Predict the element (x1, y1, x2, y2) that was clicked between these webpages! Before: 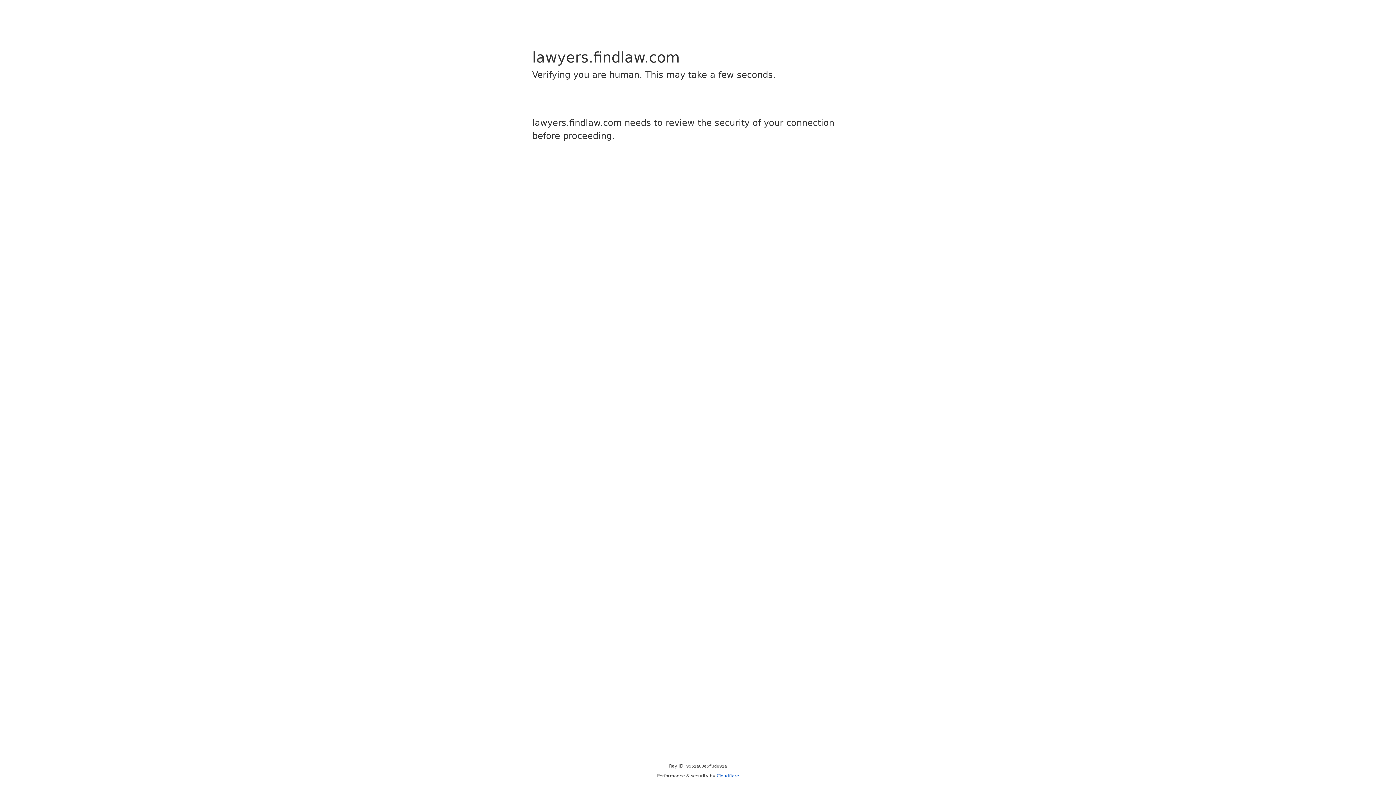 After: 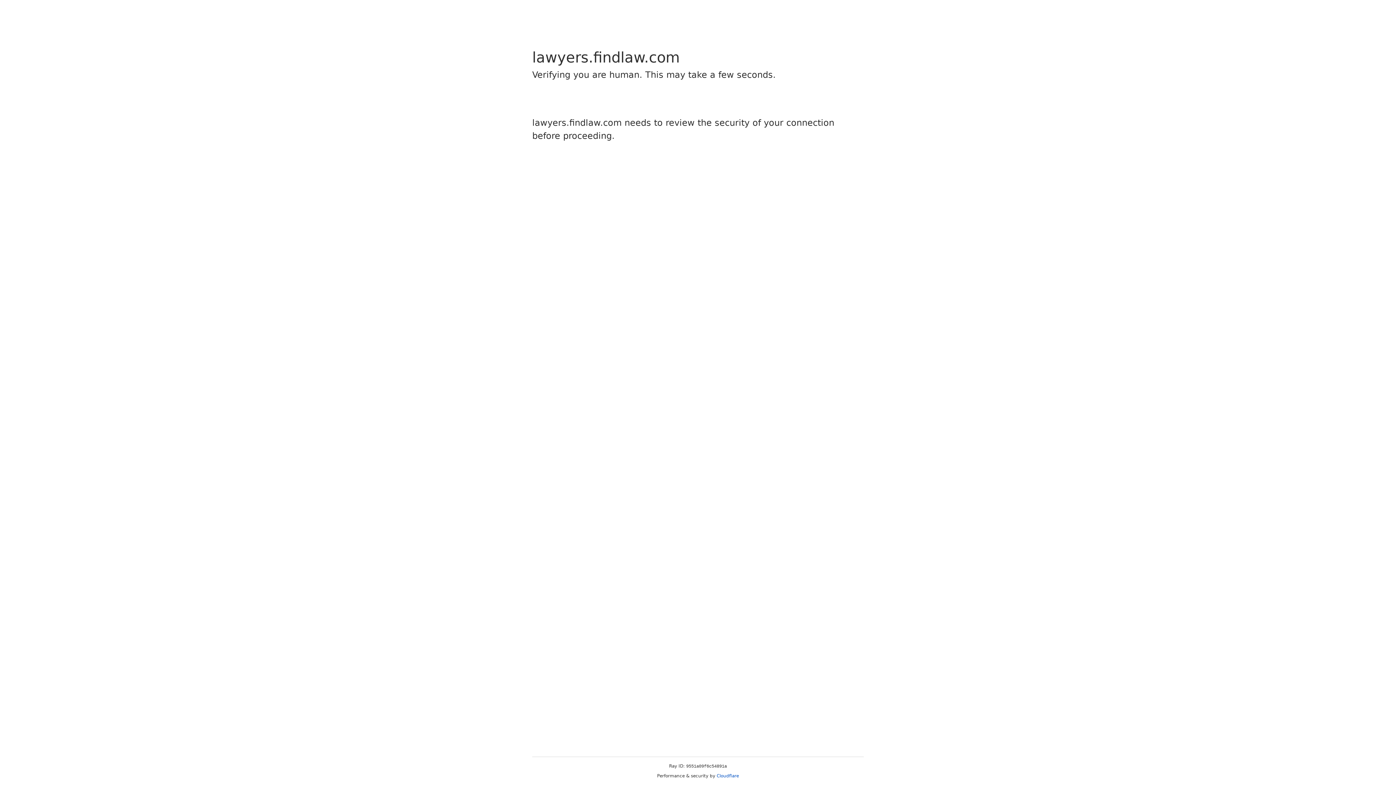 Action: bbox: (716, 773, 739, 778) label: Cloudflare